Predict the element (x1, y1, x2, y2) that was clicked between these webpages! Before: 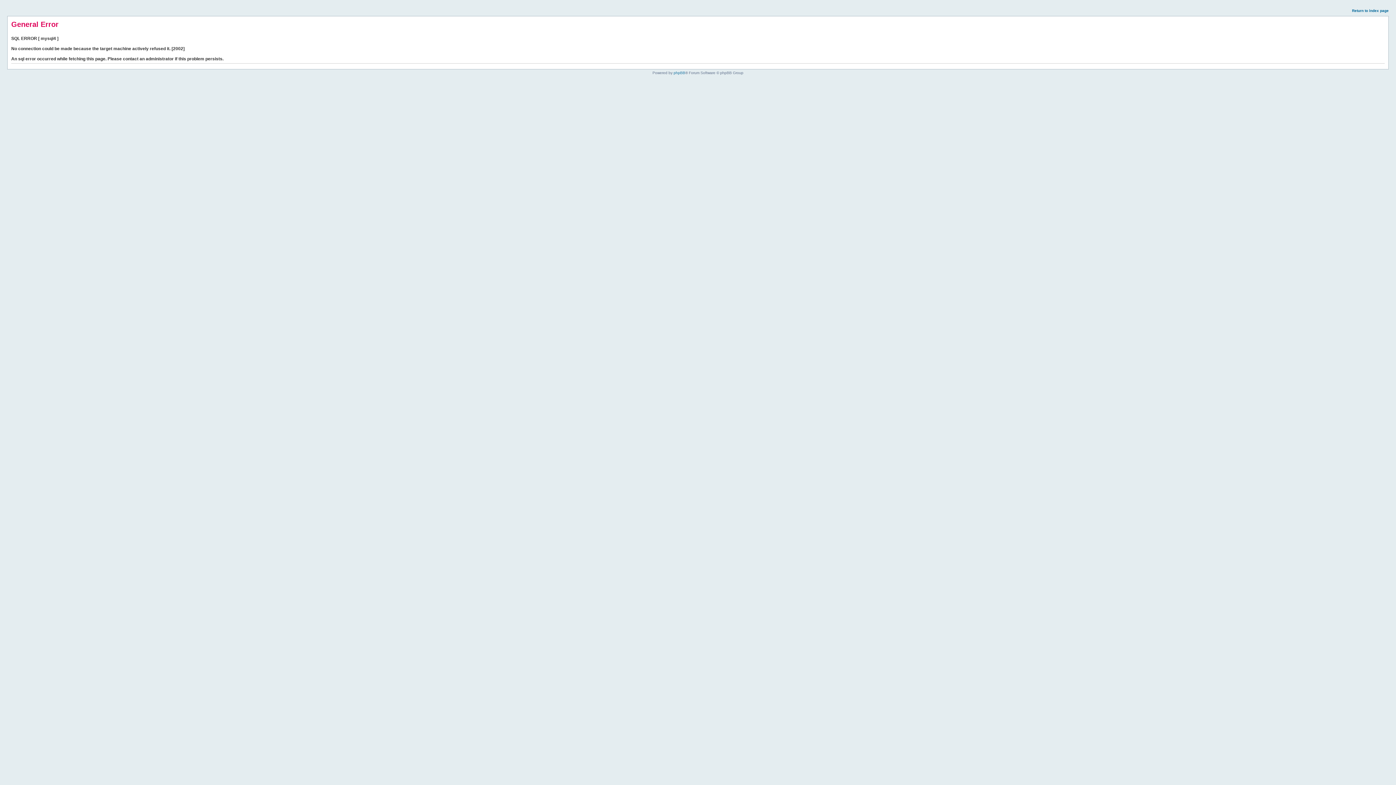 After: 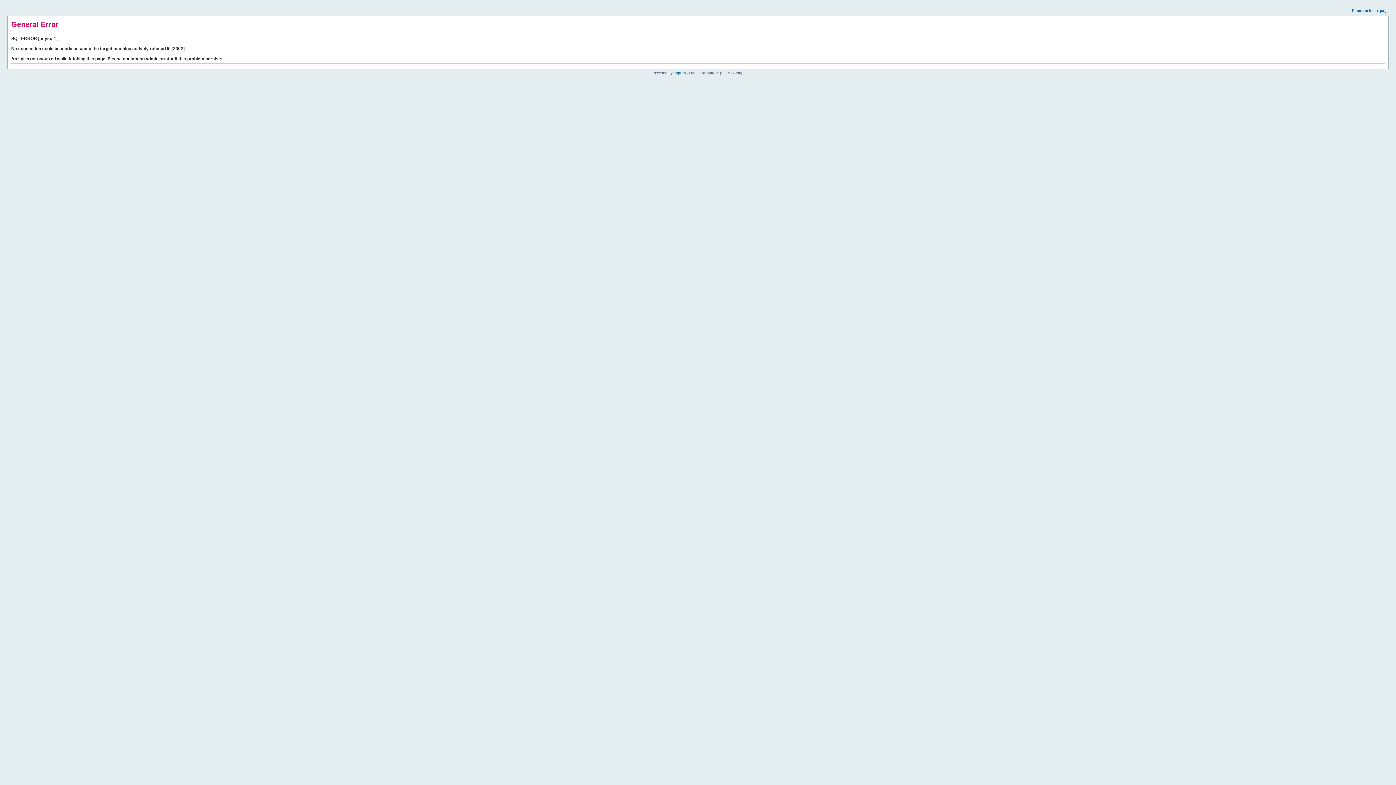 Action: label: Return to index page bbox: (1352, 8, 1389, 12)